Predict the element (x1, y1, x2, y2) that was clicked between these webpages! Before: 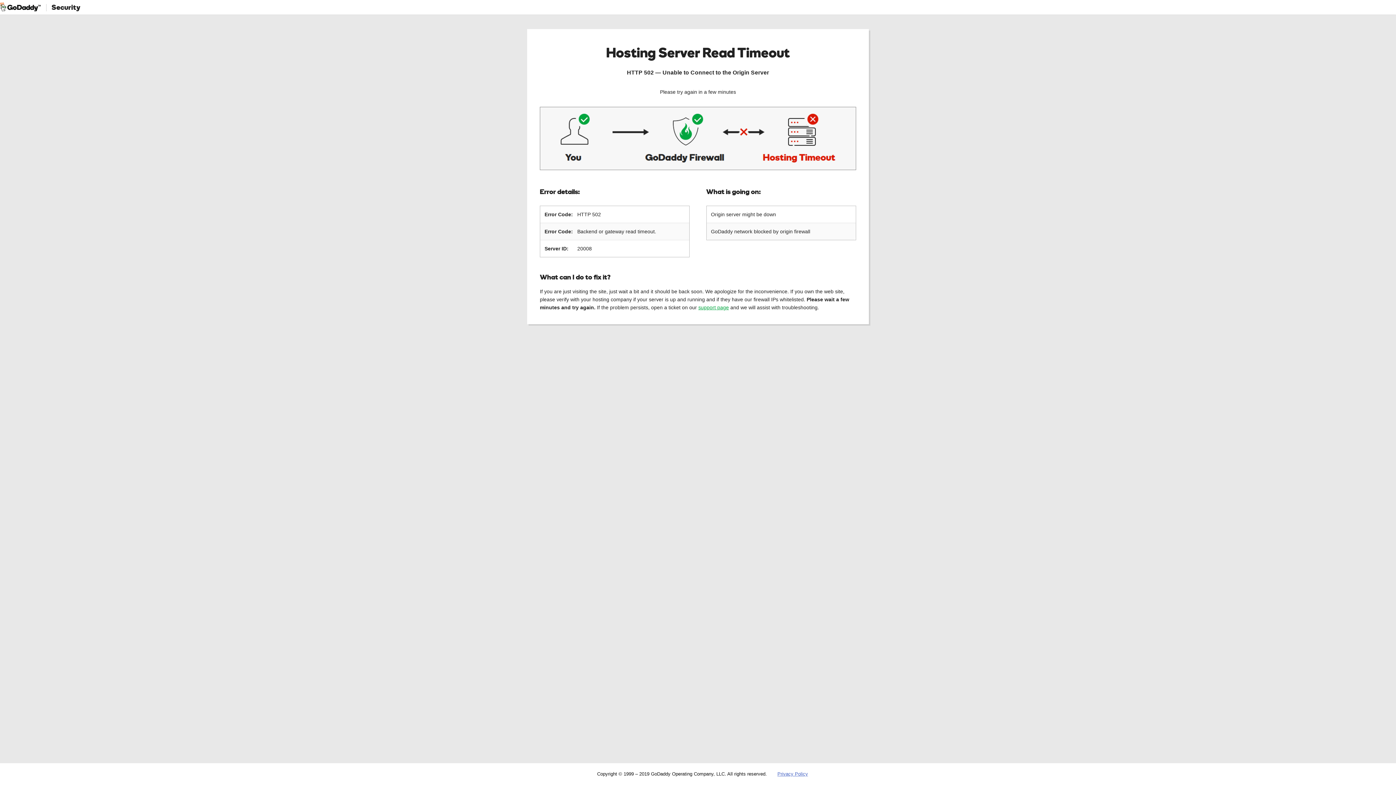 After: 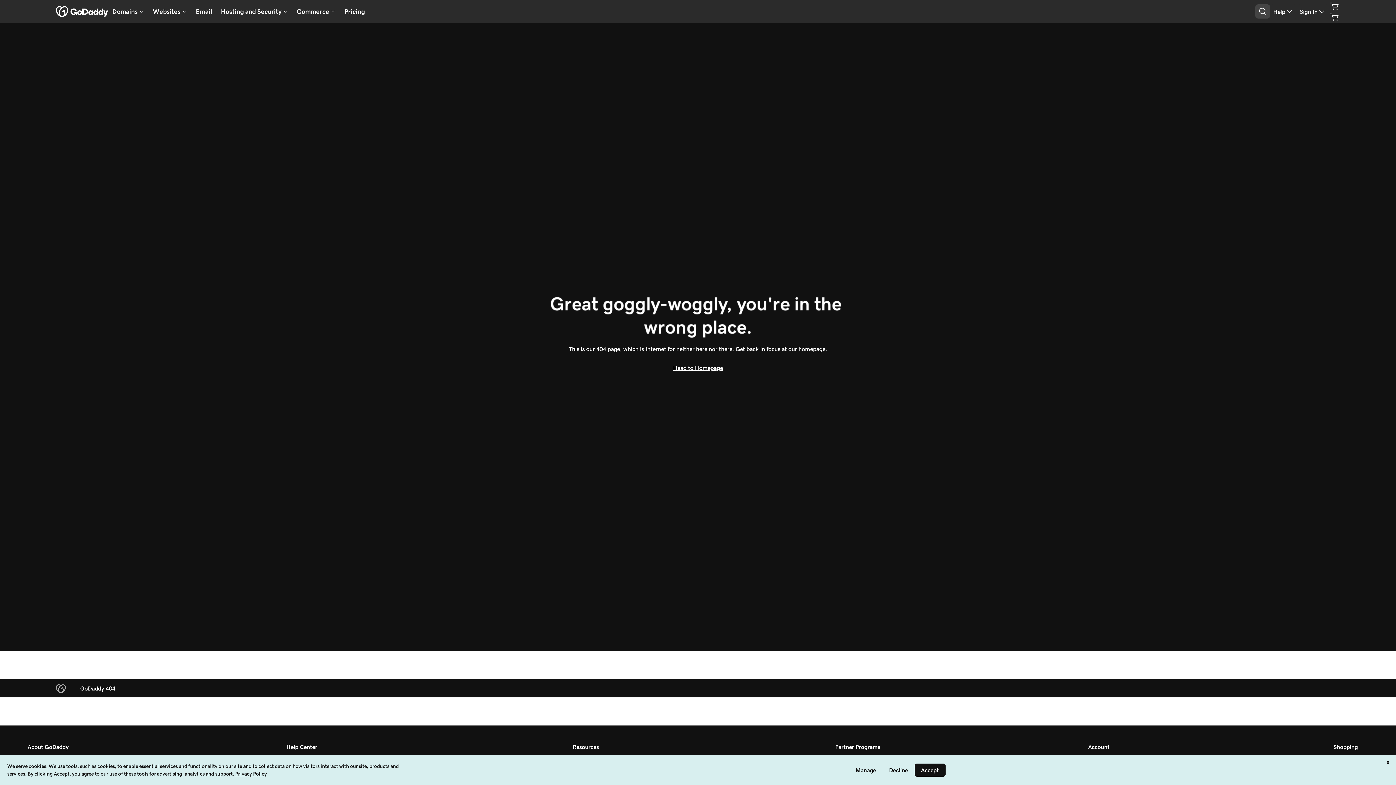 Action: label: Privacy Policy bbox: (777, 771, 808, 777)